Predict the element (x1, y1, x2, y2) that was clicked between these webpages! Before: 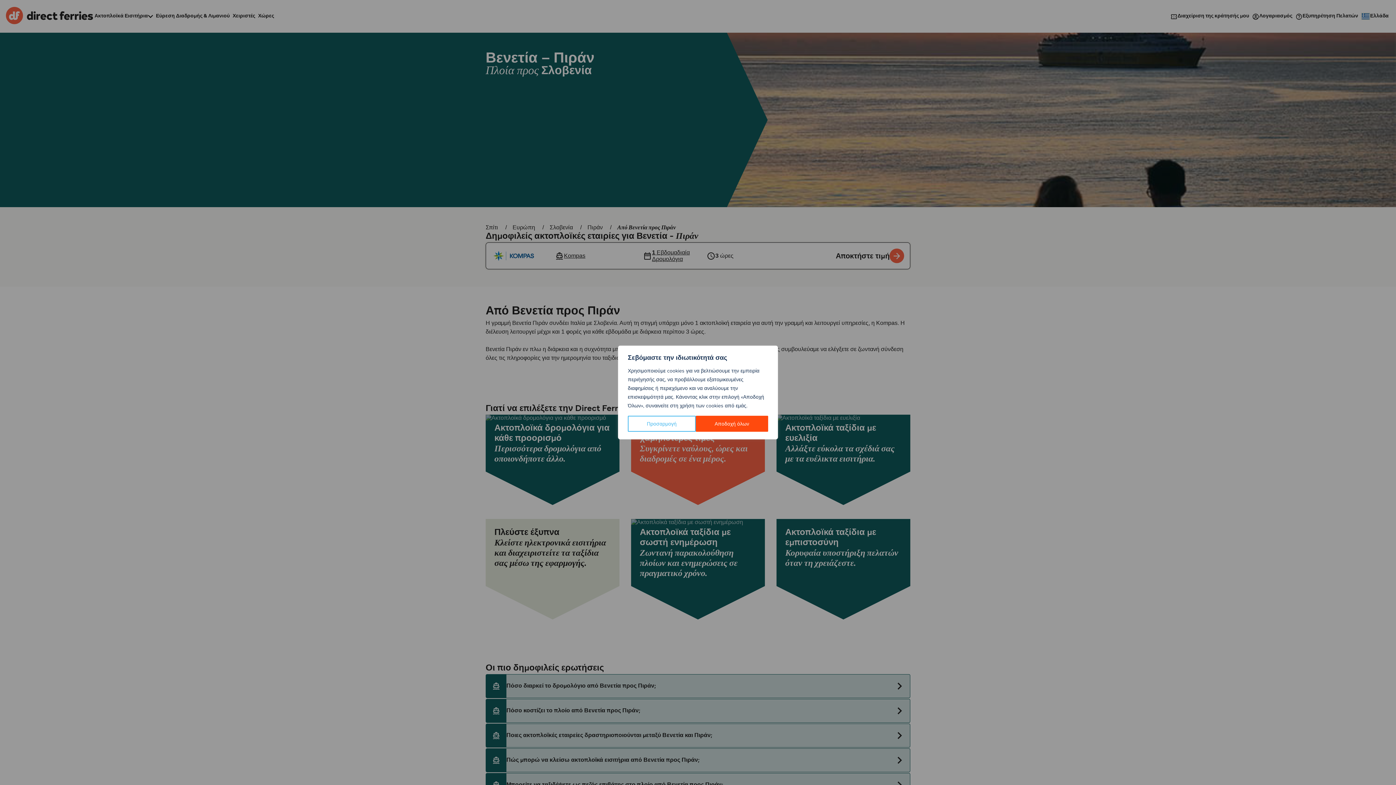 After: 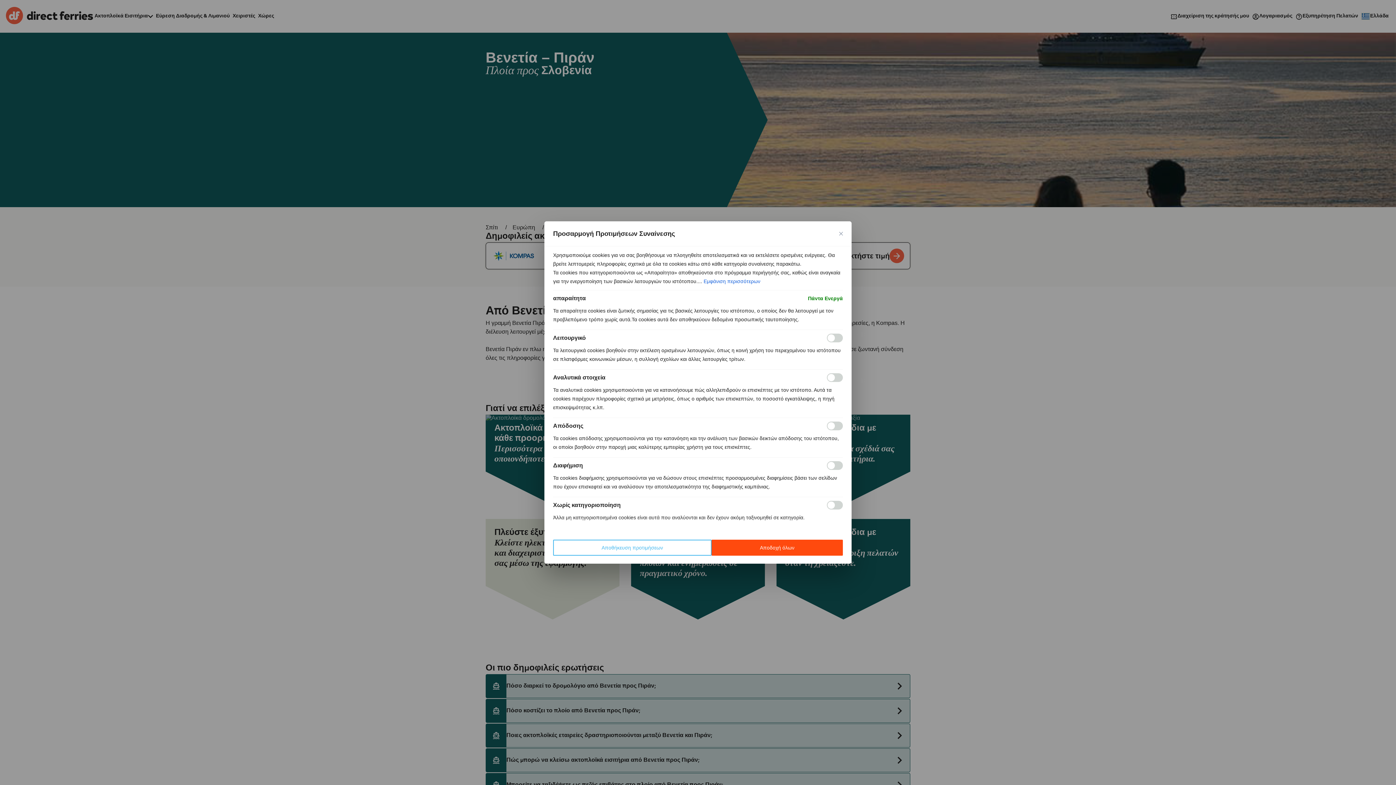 Action: label: Προσαρμογή bbox: (628, 416, 695, 432)